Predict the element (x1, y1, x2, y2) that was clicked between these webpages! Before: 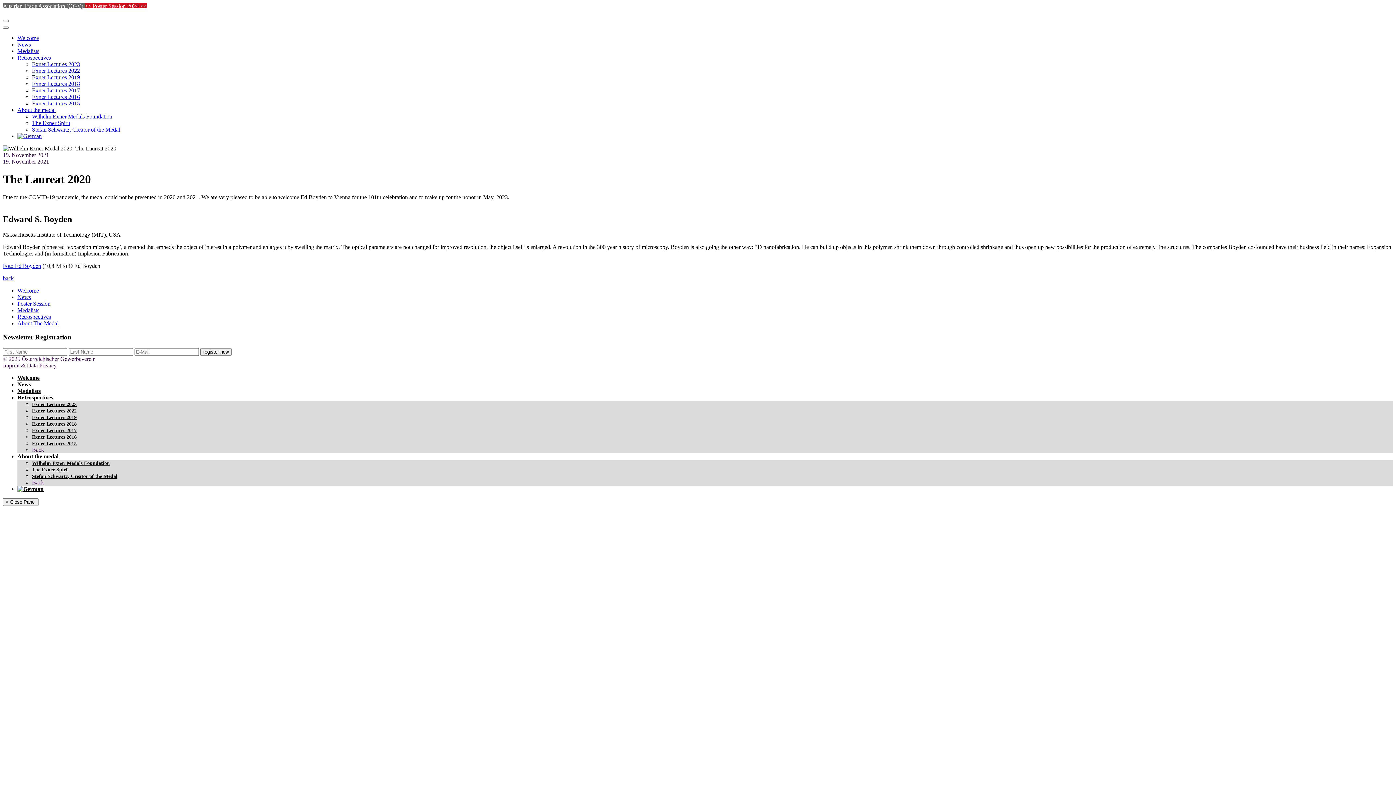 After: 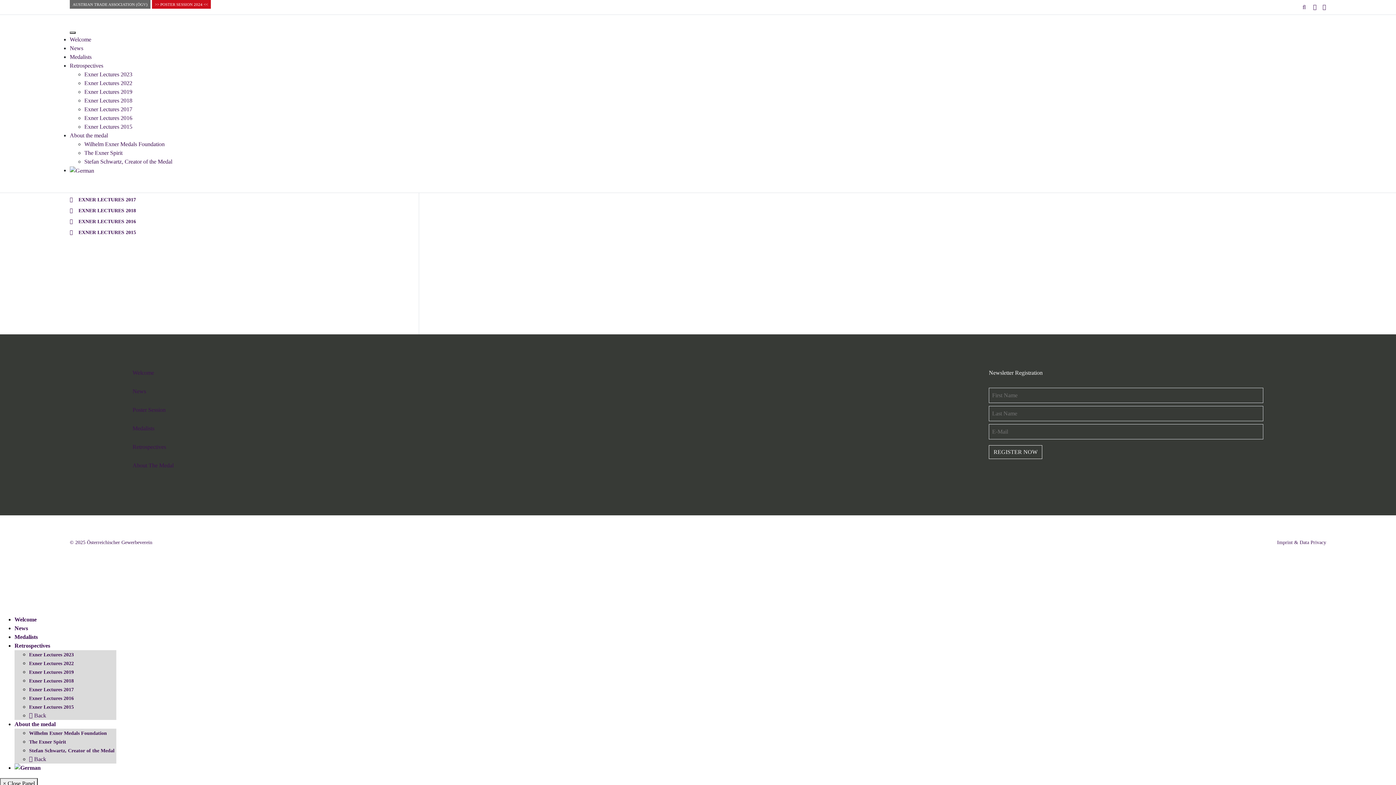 Action: label: Retrospectives bbox: (17, 313, 50, 319)